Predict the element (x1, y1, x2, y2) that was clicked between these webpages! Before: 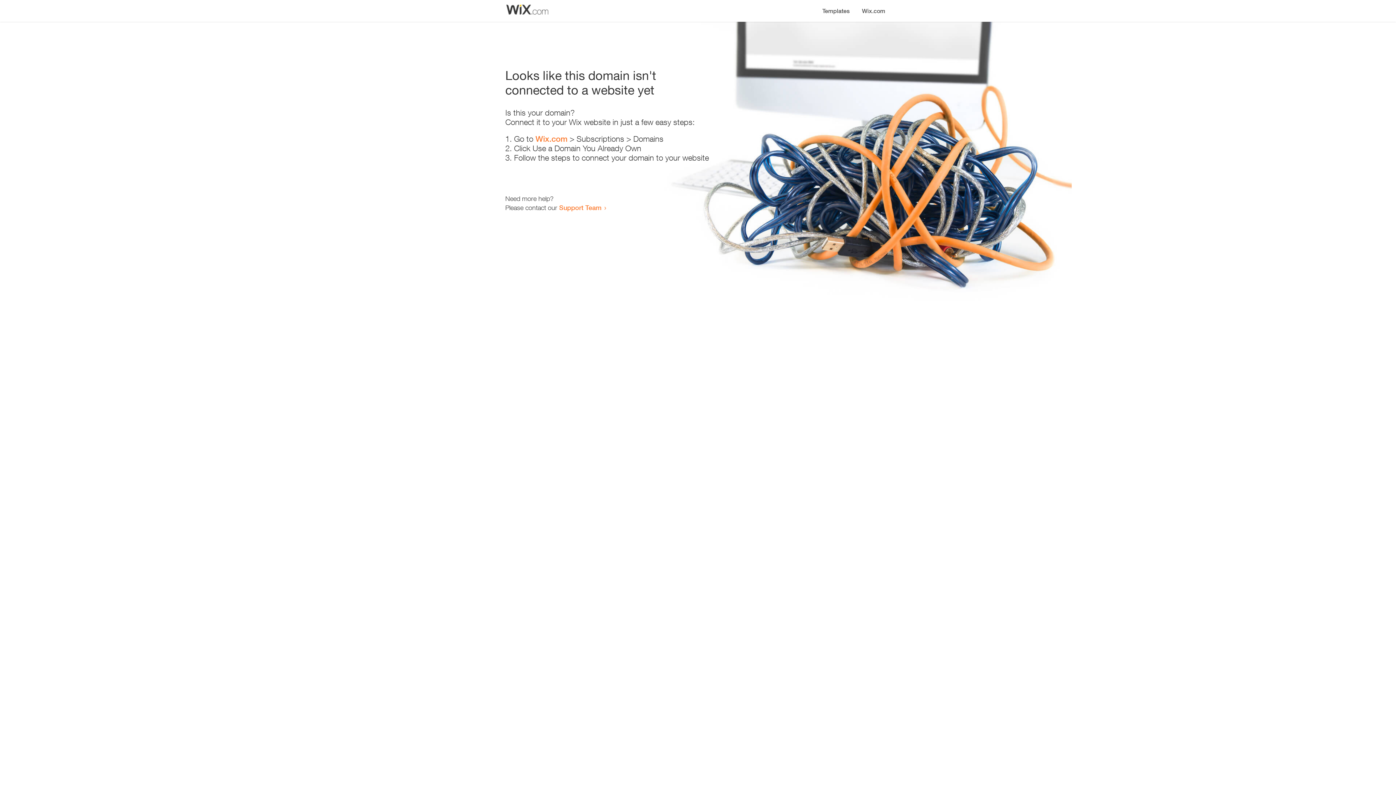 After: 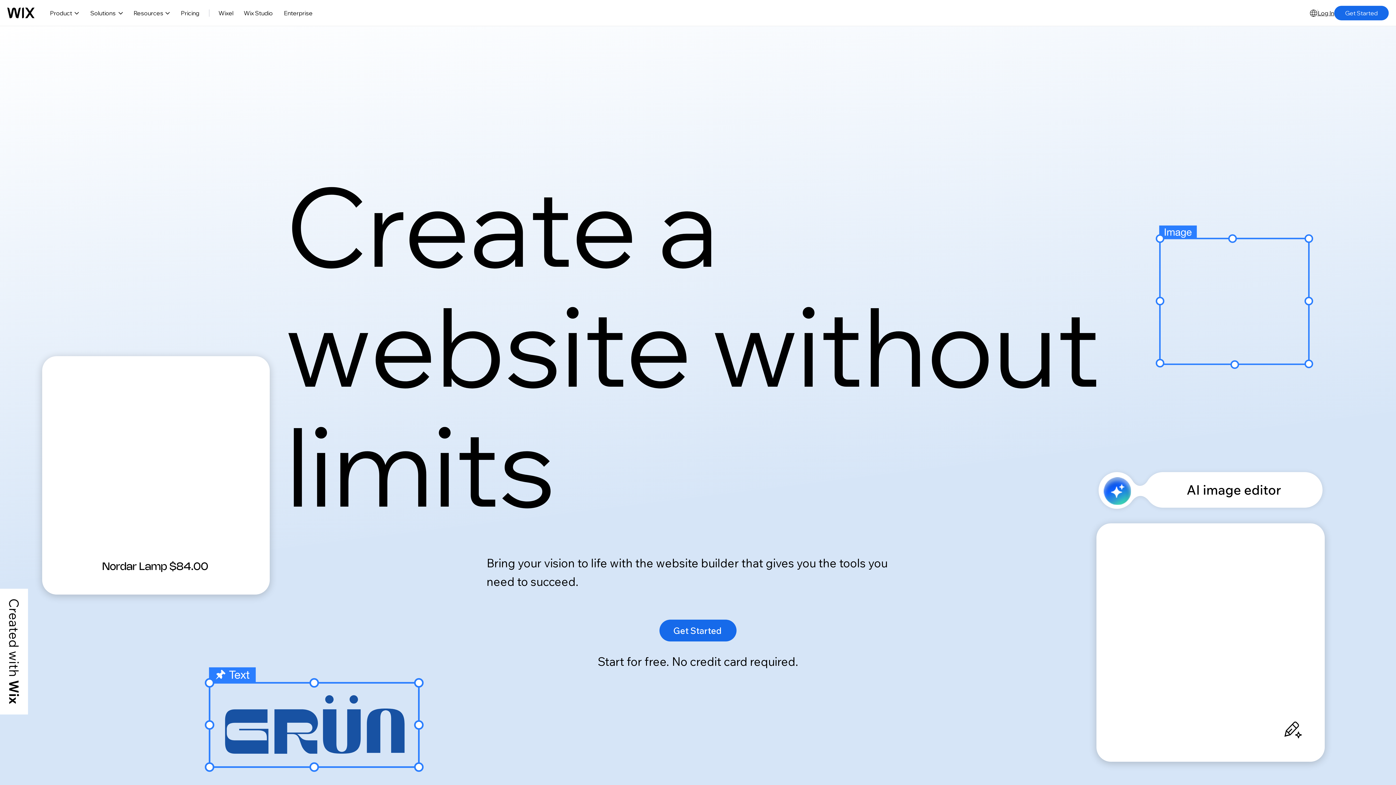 Action: bbox: (535, 134, 567, 143) label: Wix.com